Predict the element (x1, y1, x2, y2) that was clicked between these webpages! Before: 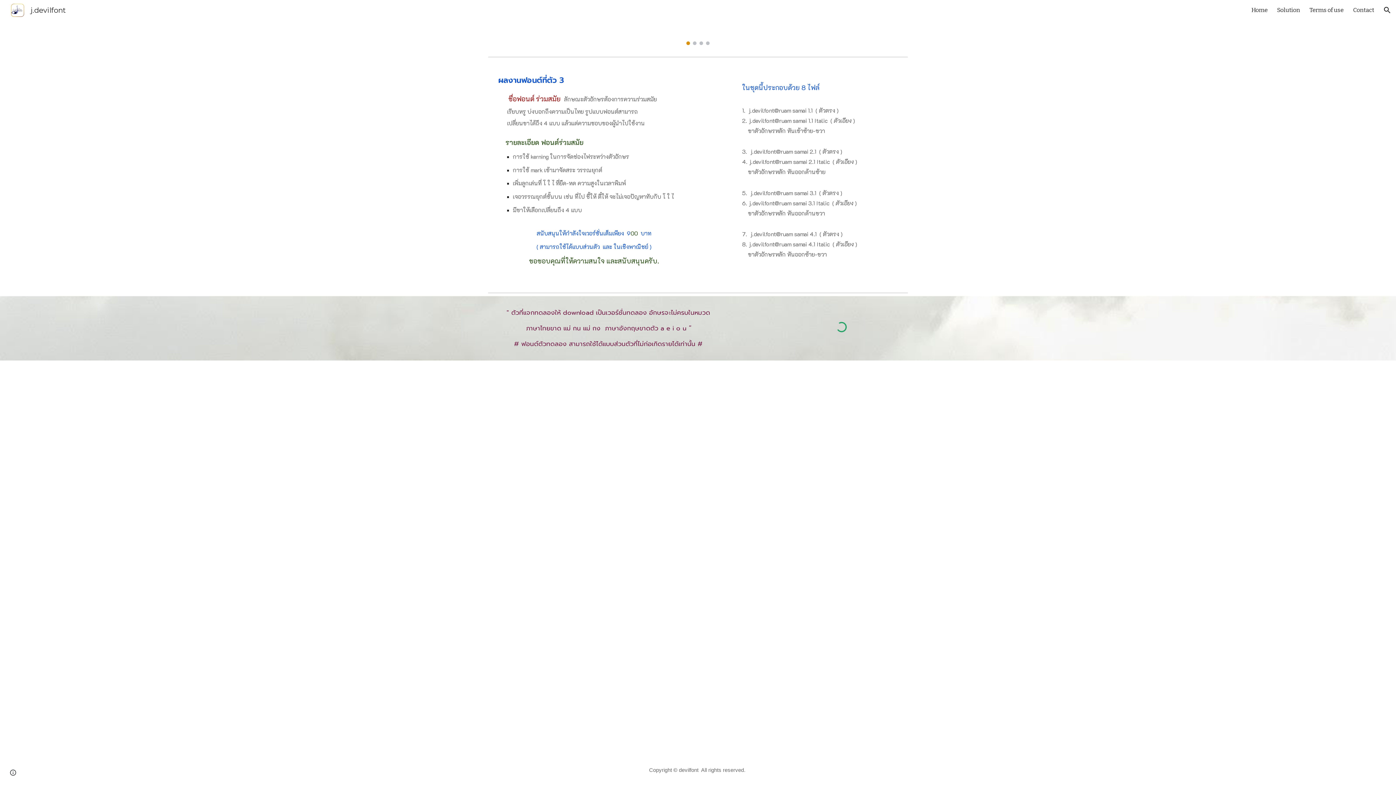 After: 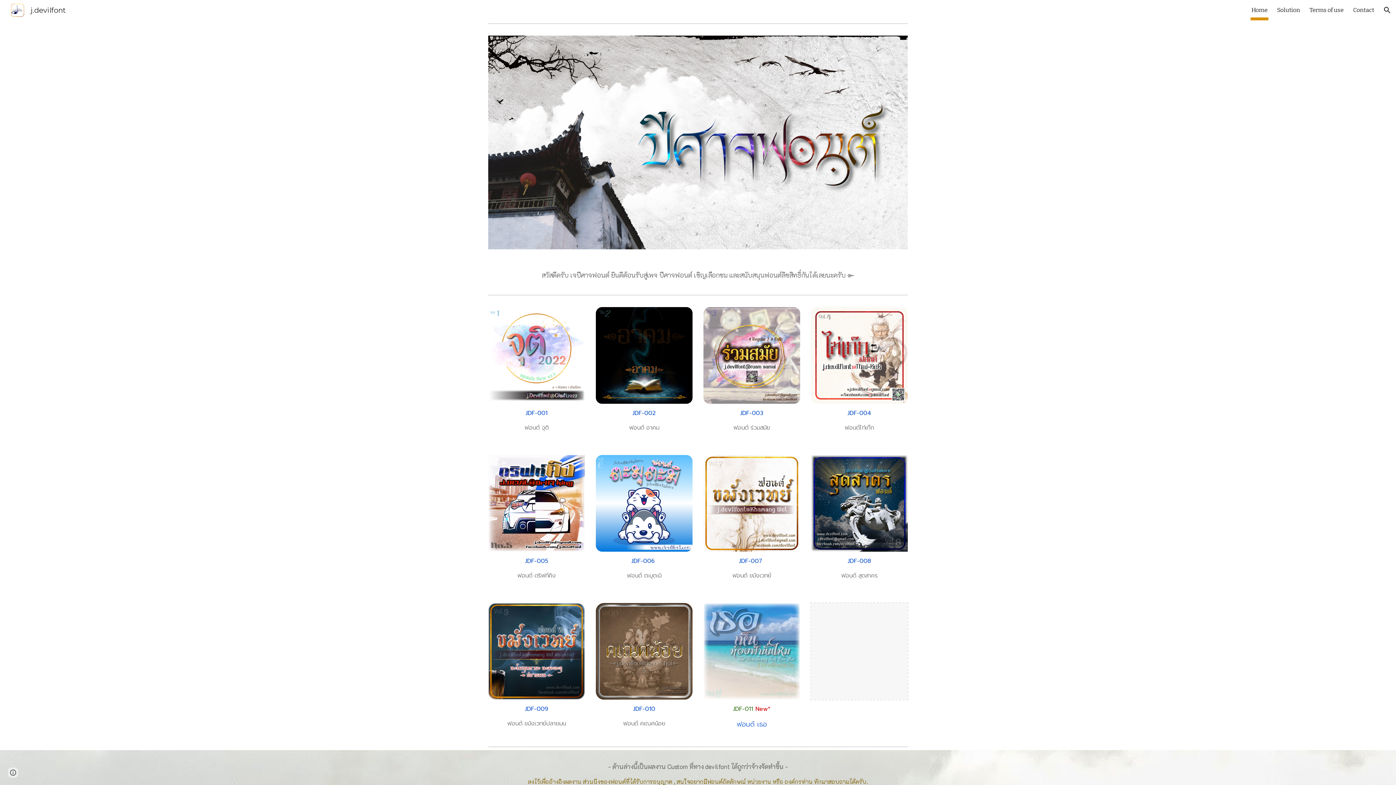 Action: label: j.devilfont bbox: (5, 5, 70, 13)